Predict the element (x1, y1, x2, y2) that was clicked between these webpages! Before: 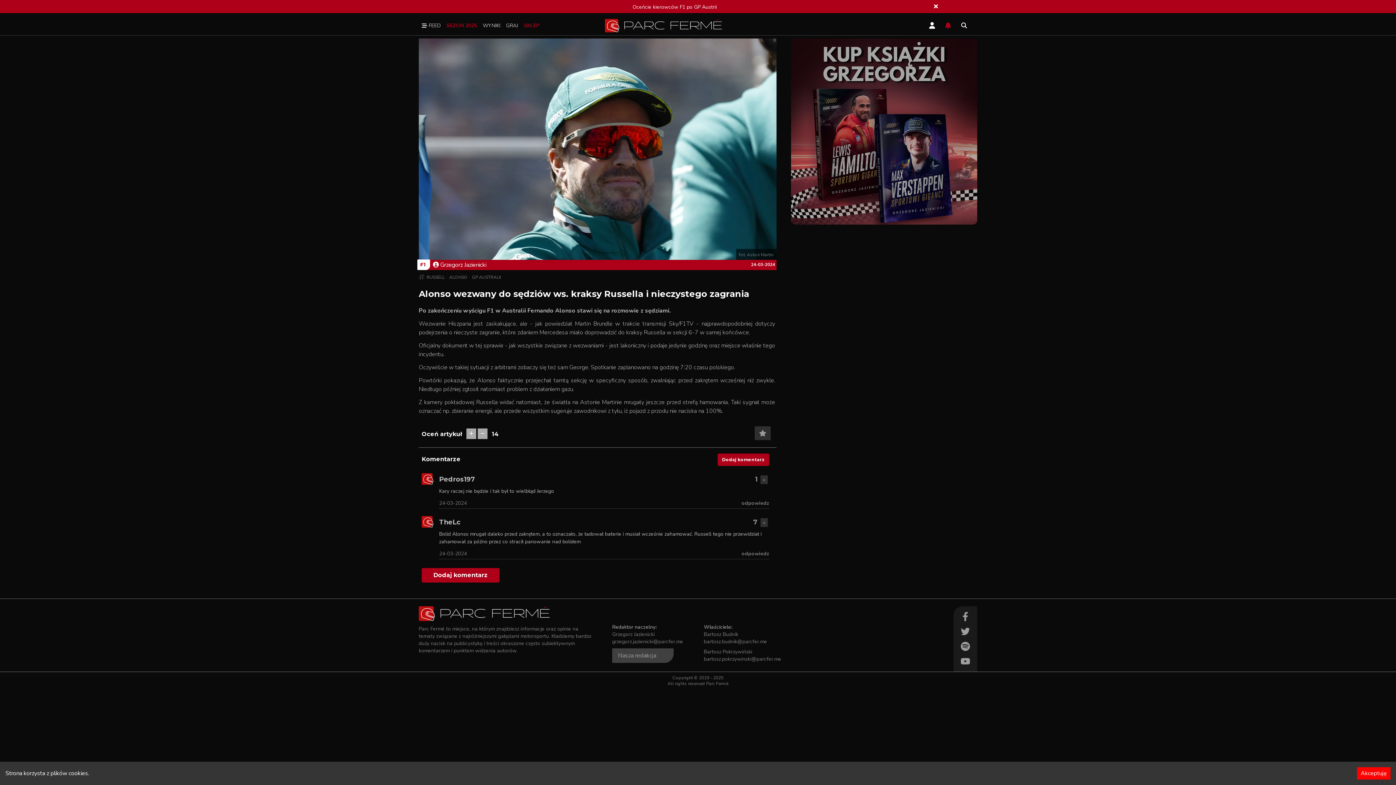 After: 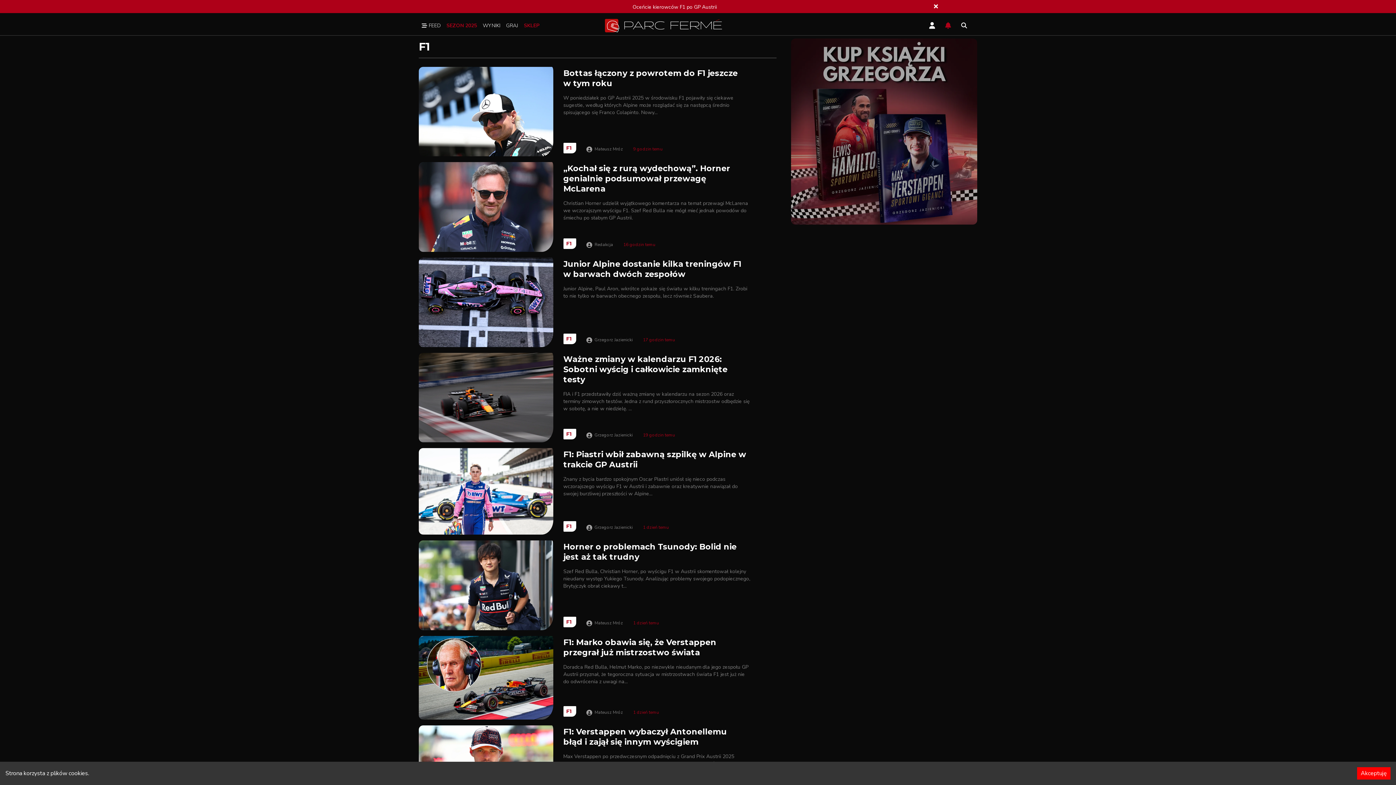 Action: bbox: (420, 261, 425, 267) label: F1